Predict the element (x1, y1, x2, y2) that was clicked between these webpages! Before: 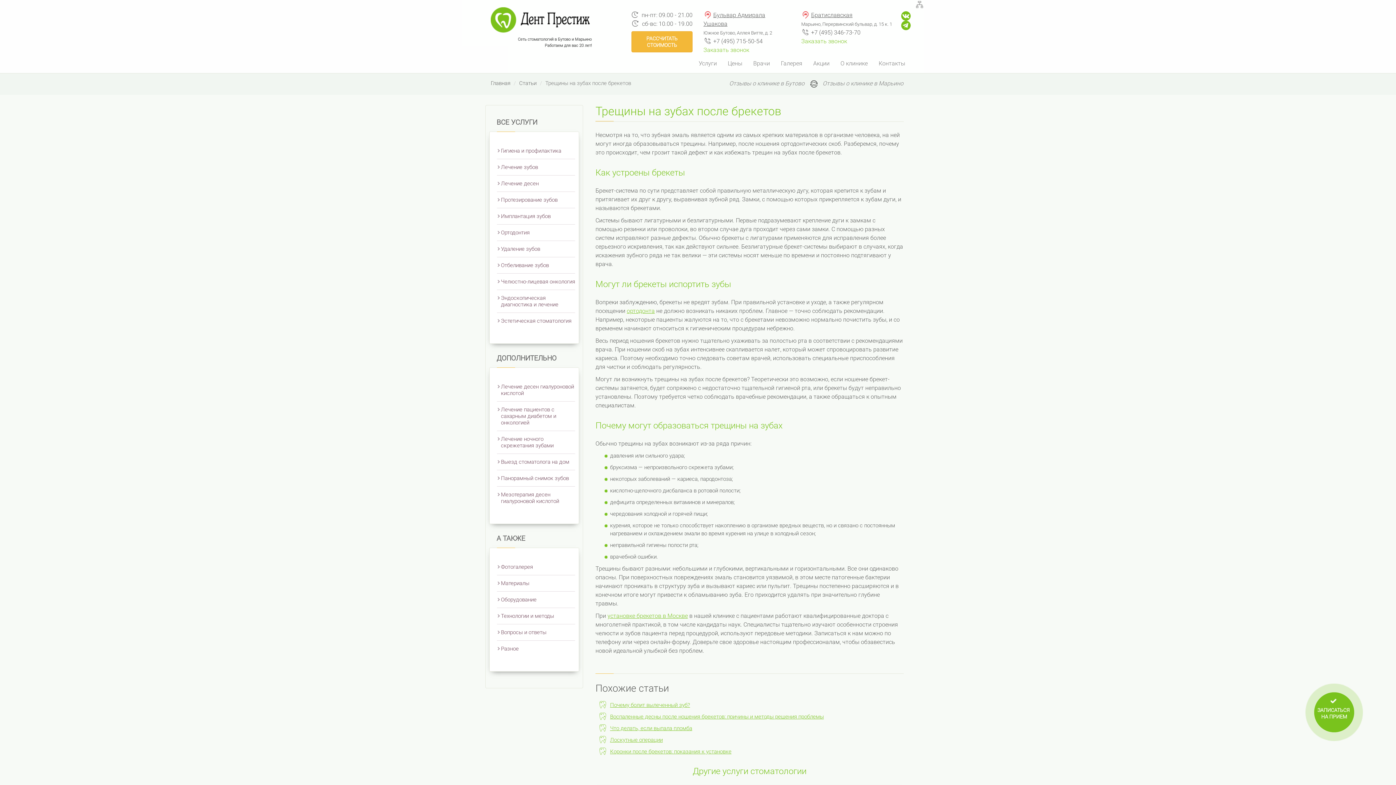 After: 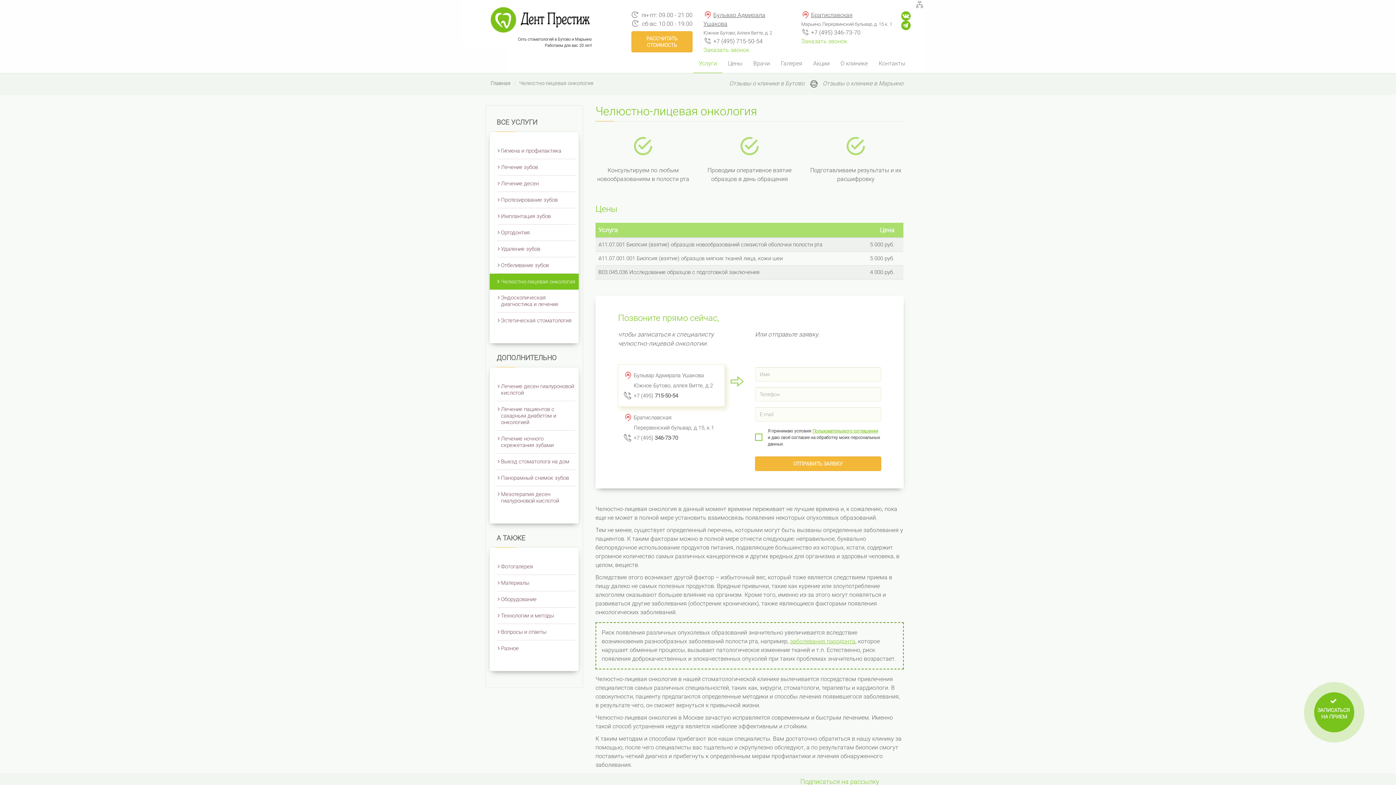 Action: label: Челюстно-лицевая онкология bbox: (497, 273, 575, 290)